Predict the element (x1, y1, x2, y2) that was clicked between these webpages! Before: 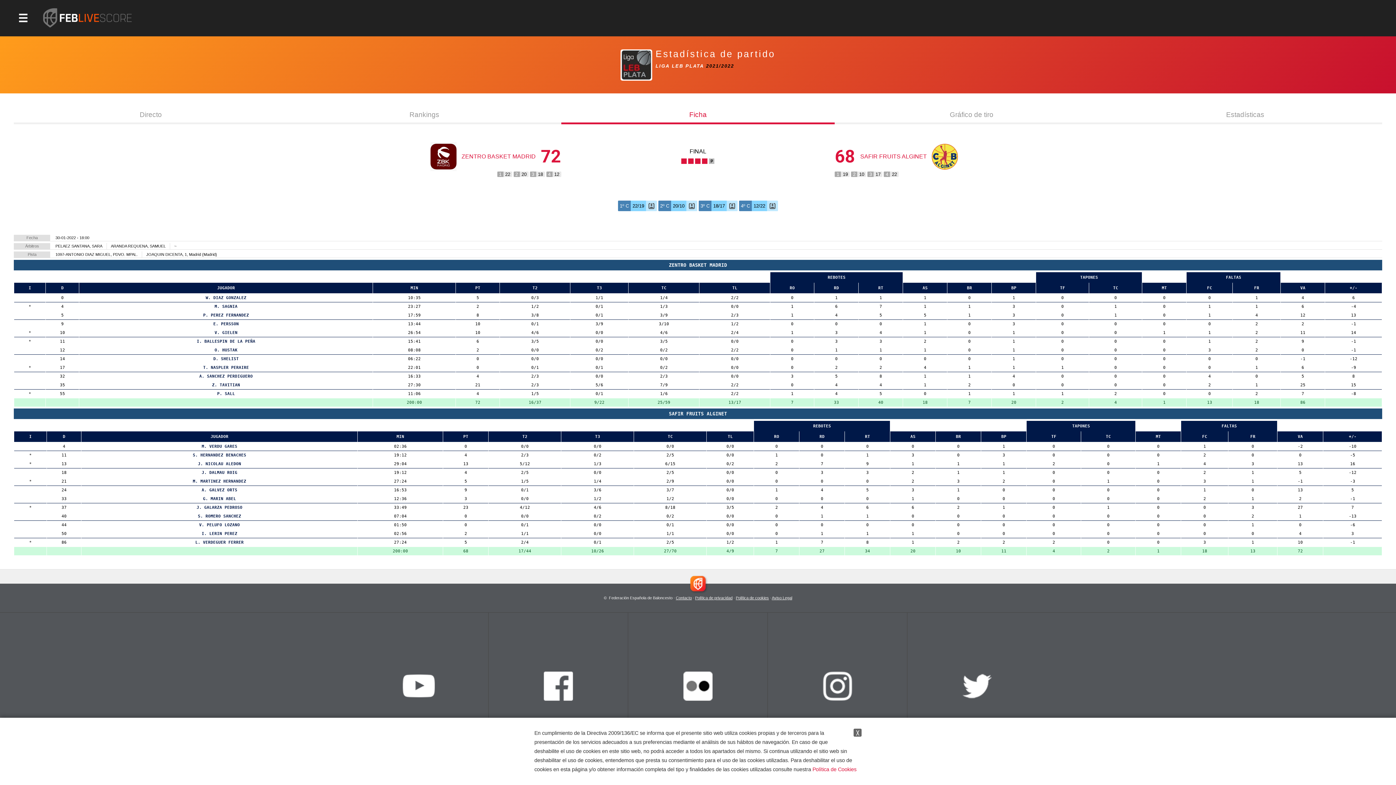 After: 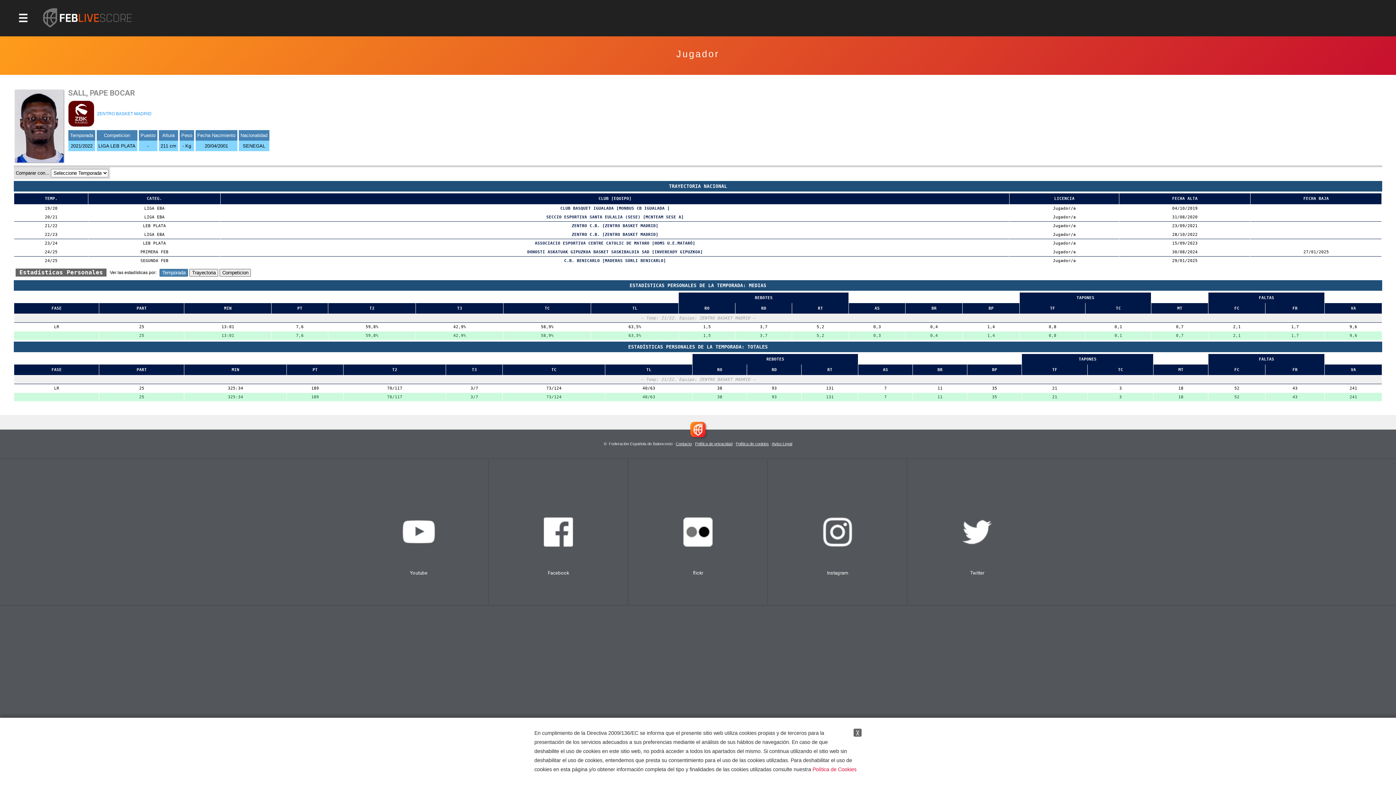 Action: bbox: (217, 391, 235, 396) label: P. SALL